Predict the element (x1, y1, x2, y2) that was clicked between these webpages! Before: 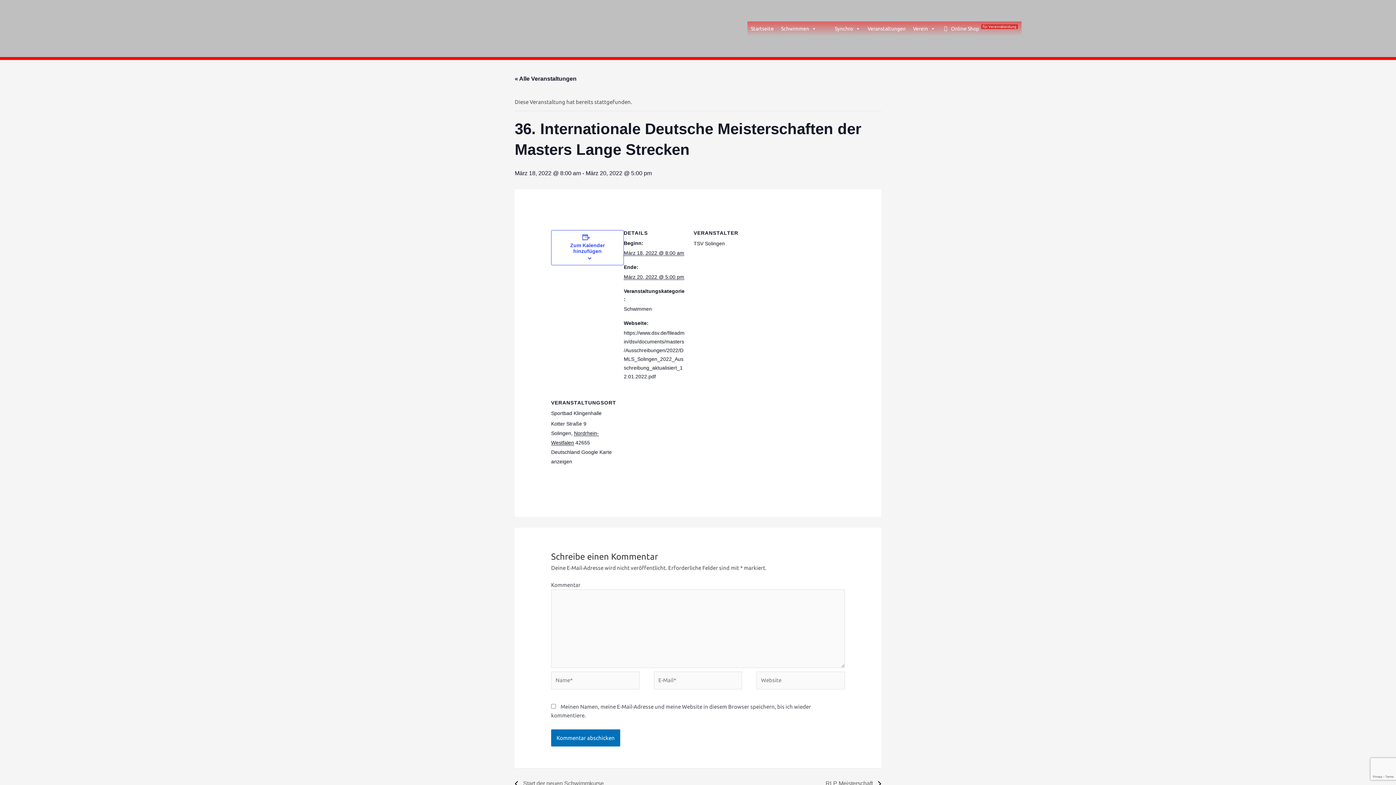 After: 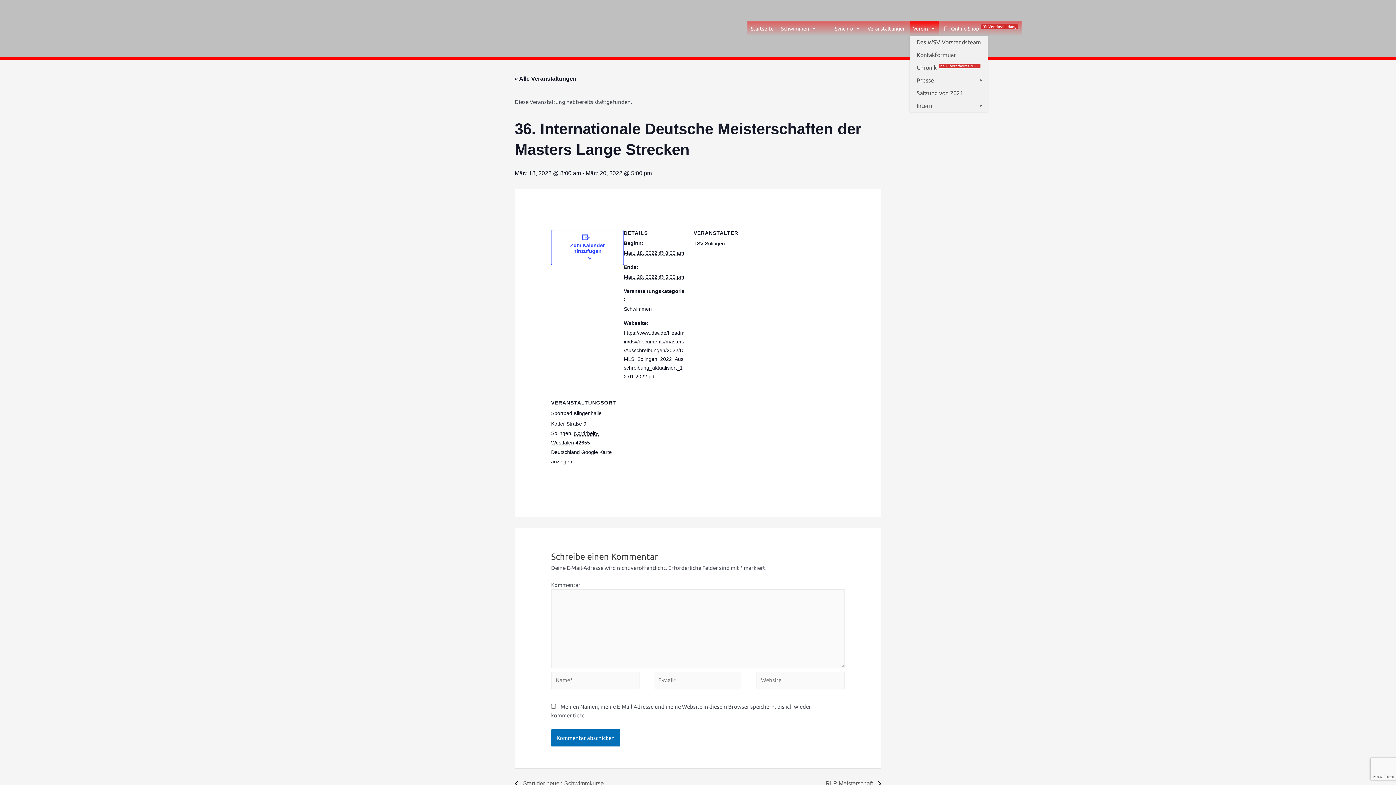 Action: bbox: (909, 21, 939, 35) label: Verein